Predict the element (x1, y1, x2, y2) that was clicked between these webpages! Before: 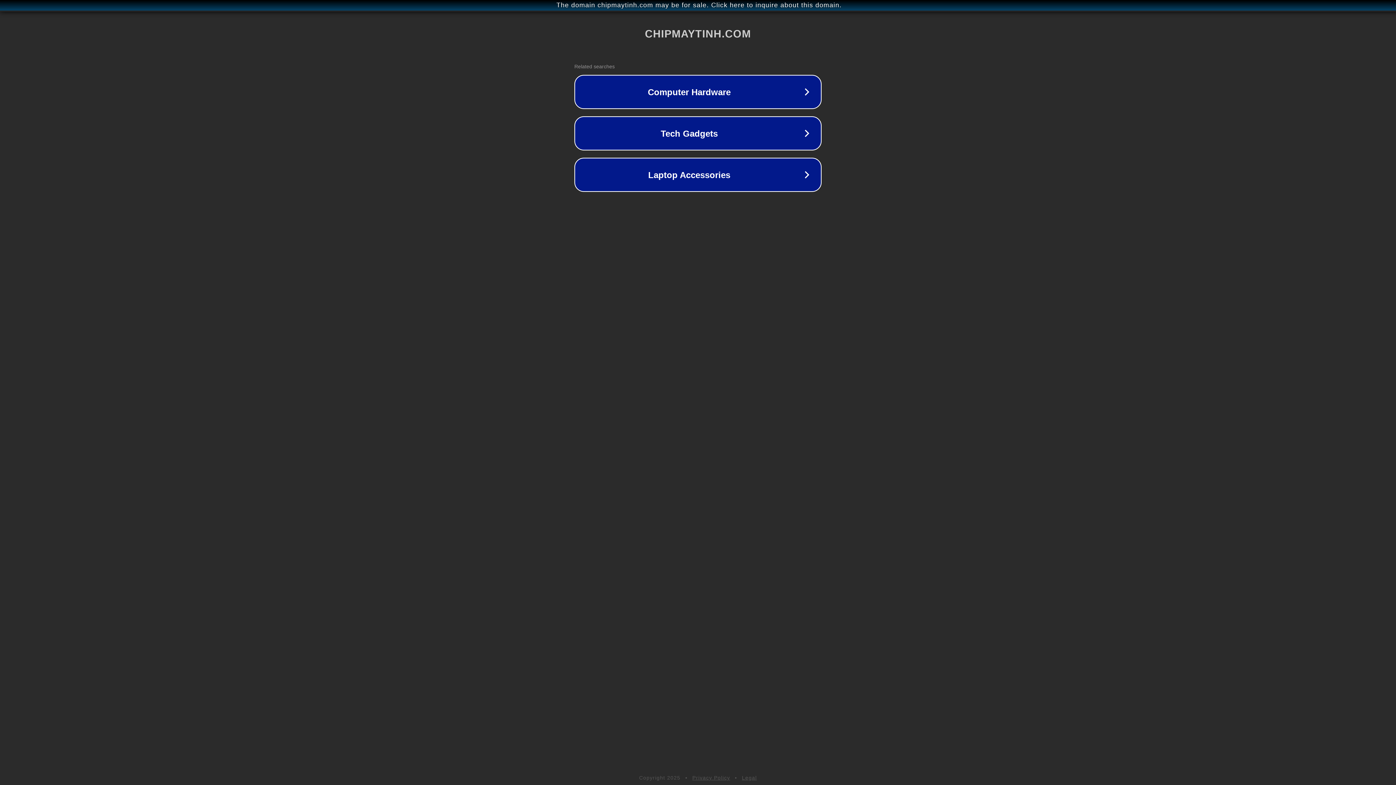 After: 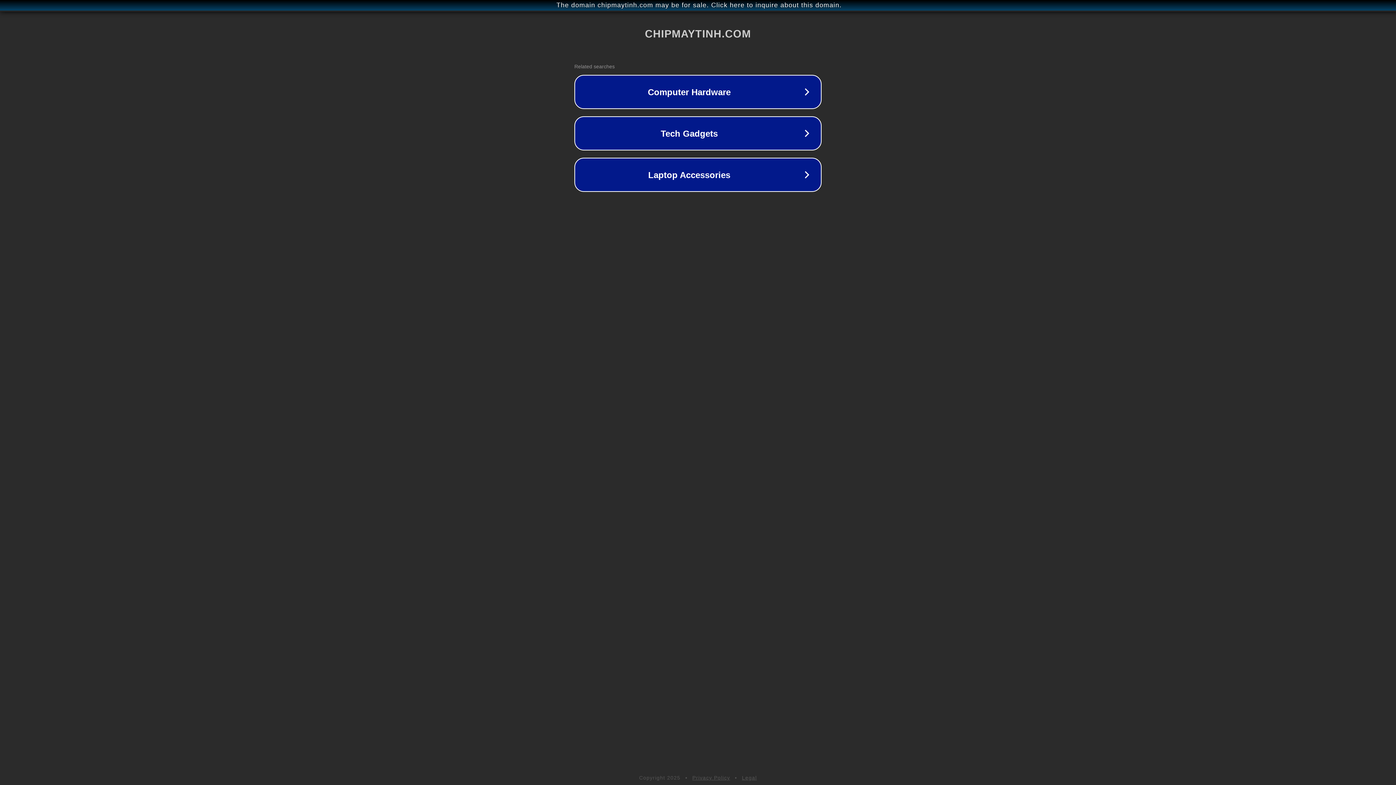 Action: bbox: (692, 775, 730, 781) label: Privacy Policy